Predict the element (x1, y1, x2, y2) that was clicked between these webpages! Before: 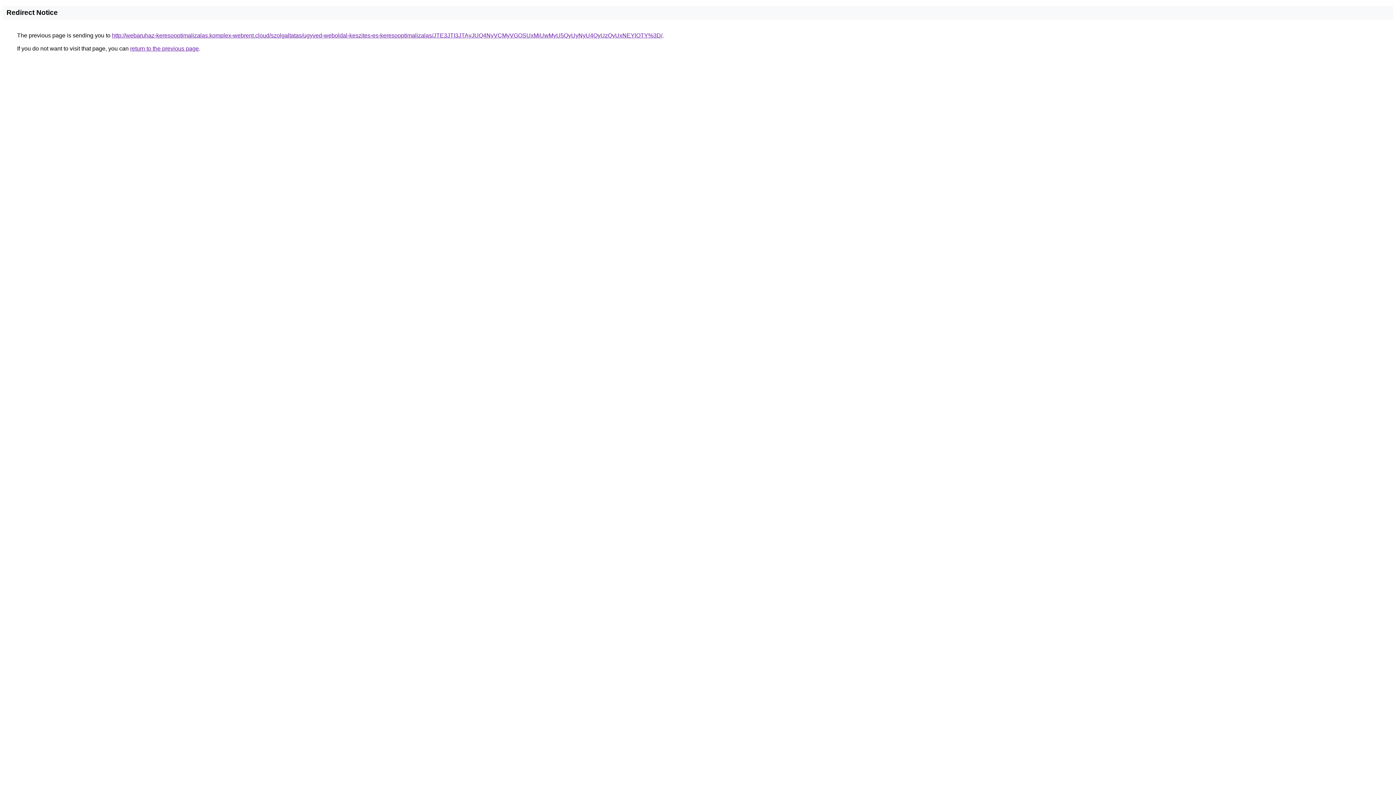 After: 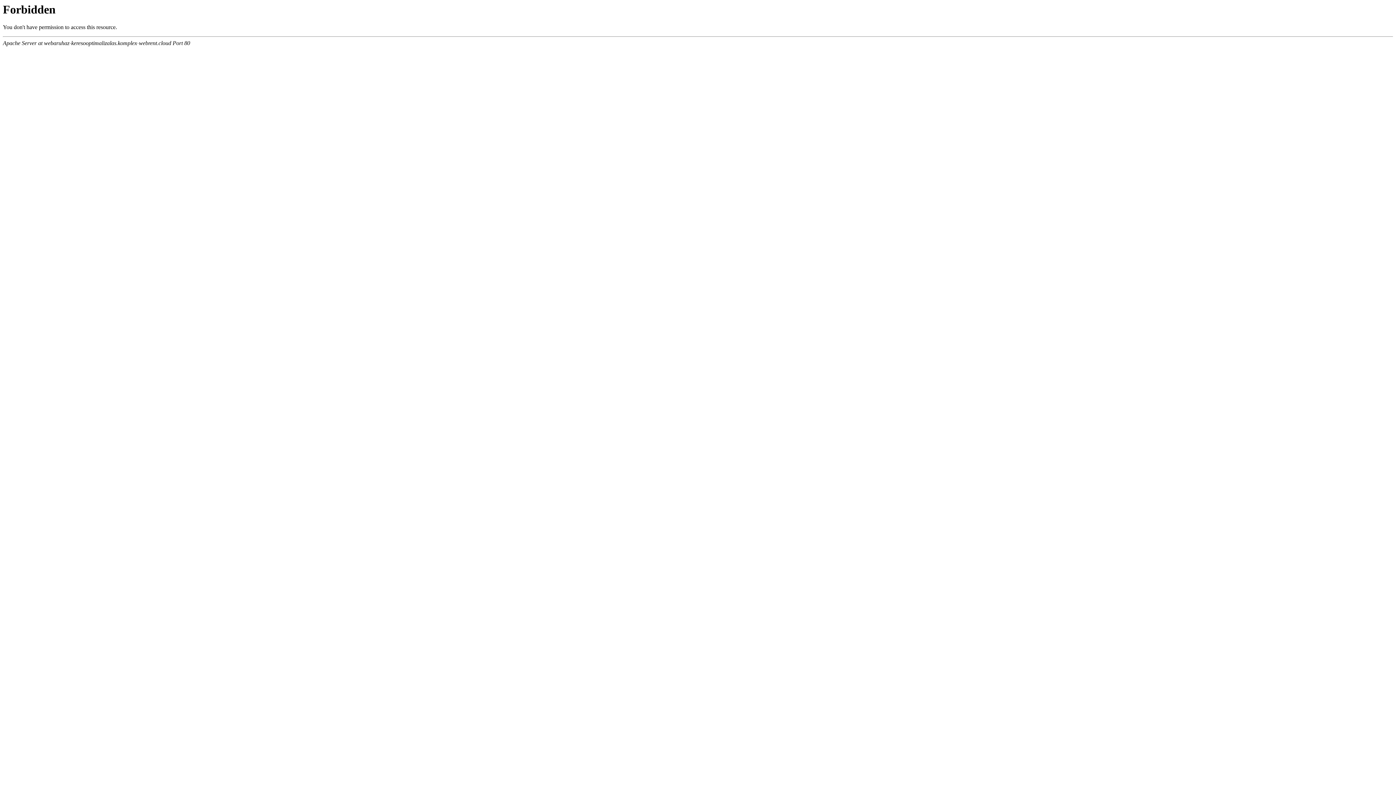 Action: label: http://webaruhaz-keresooptimalizalas.komplex-webrent.cloud/szolgaltatas/ugyved-weboldal-keszites-es-keresooptimalizalas/JTE3JTI3JTAyJUQ4NyVCMyVGOSUxMiUwMyU5QyUyNyU4QyUzQyUxNEYlOTY%3D/ bbox: (112, 32, 662, 38)